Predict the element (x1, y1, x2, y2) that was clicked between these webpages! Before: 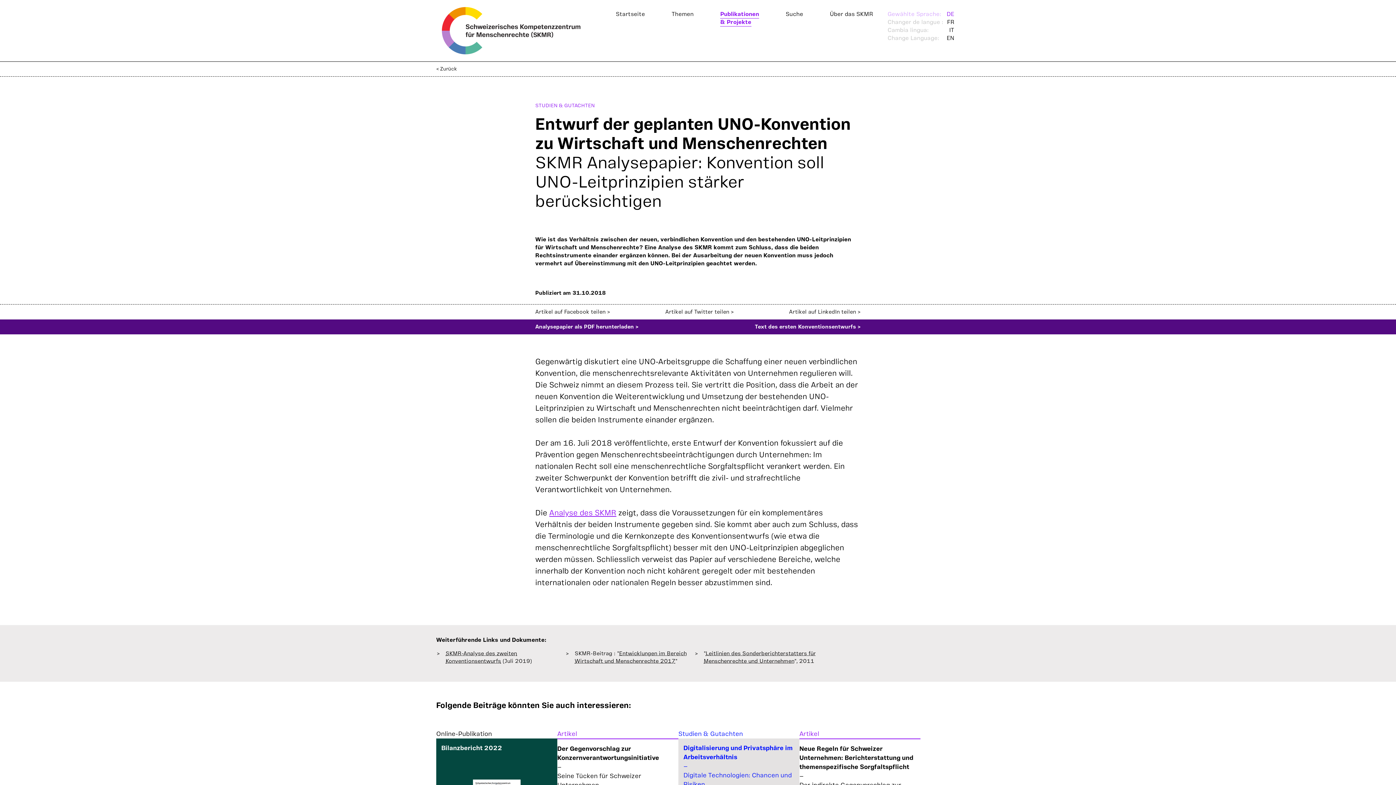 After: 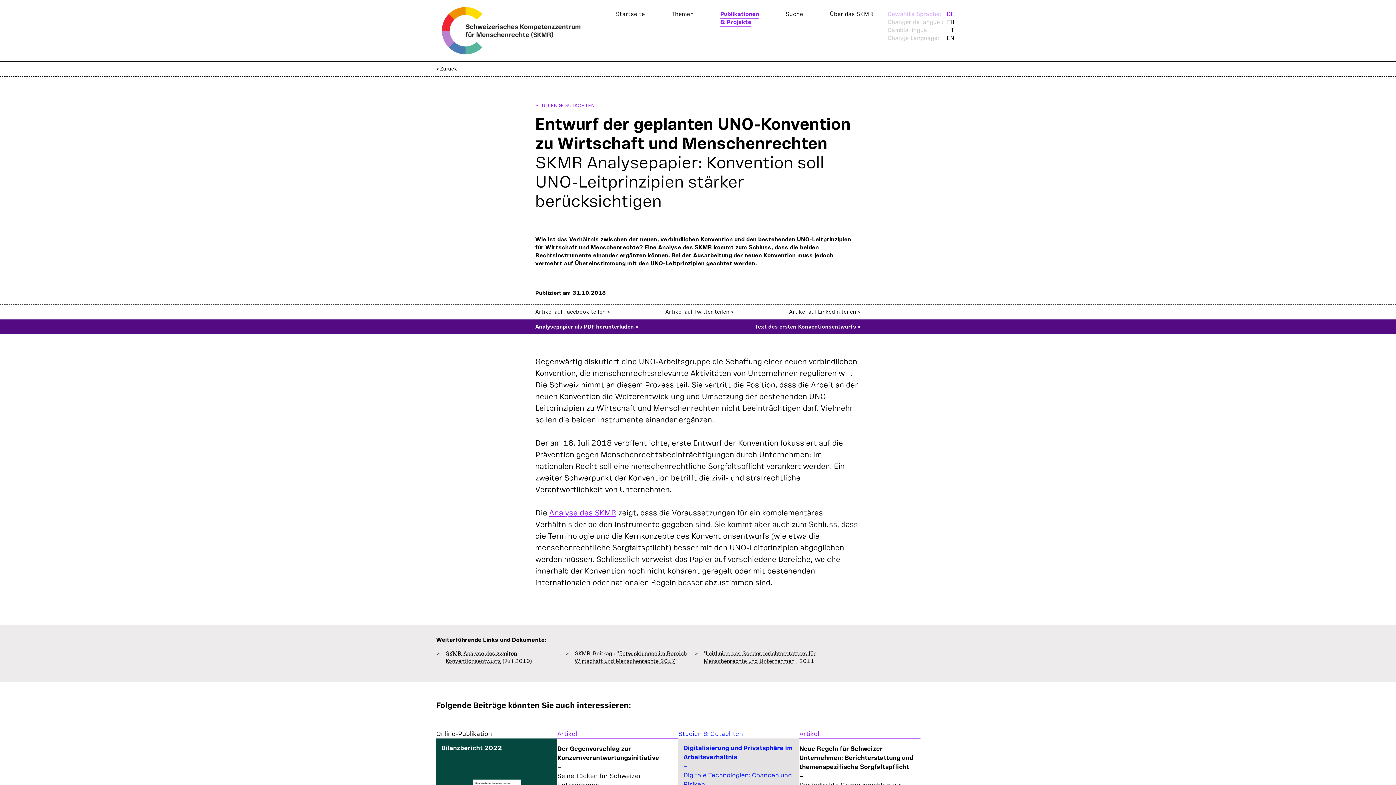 Action: label: Gewählte Sprache:
DE bbox: (887, 10, 954, 18)